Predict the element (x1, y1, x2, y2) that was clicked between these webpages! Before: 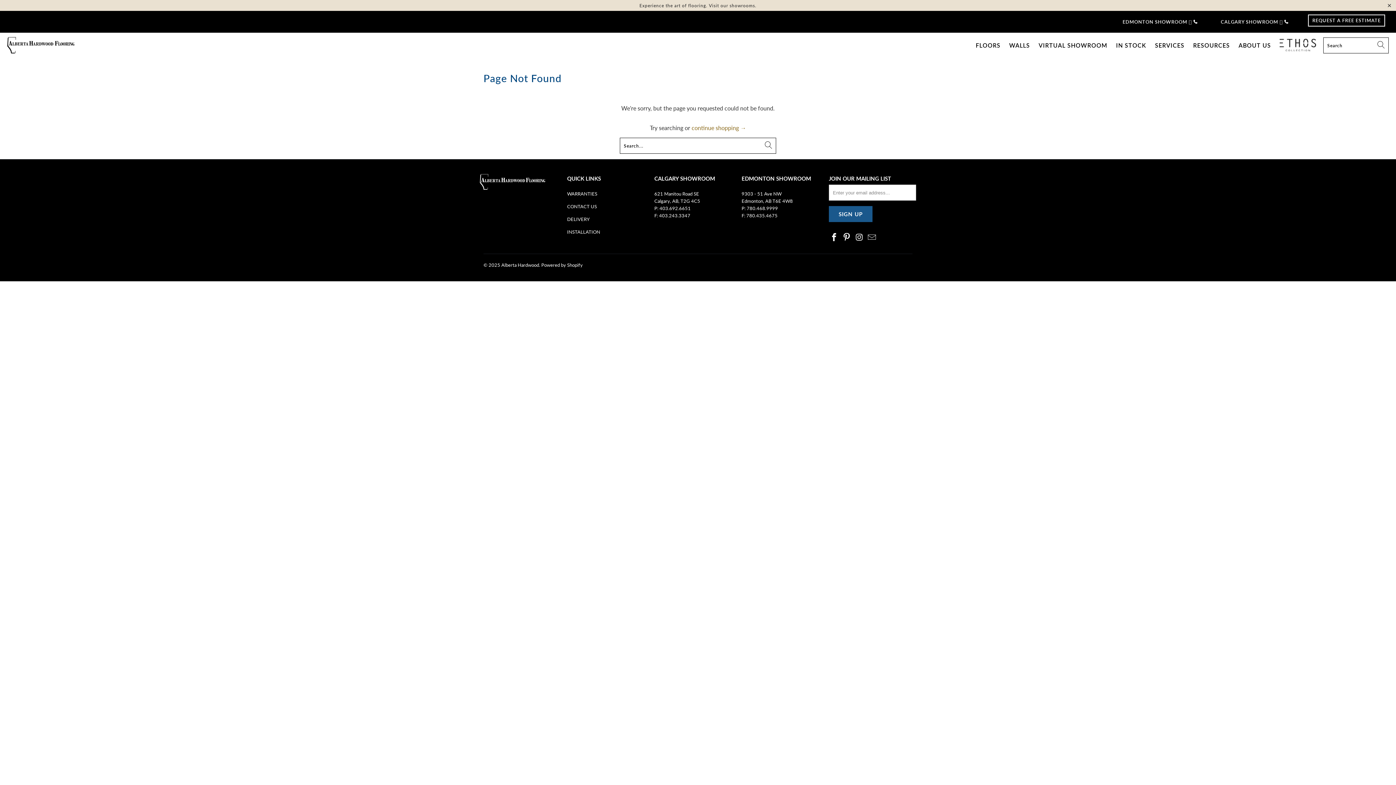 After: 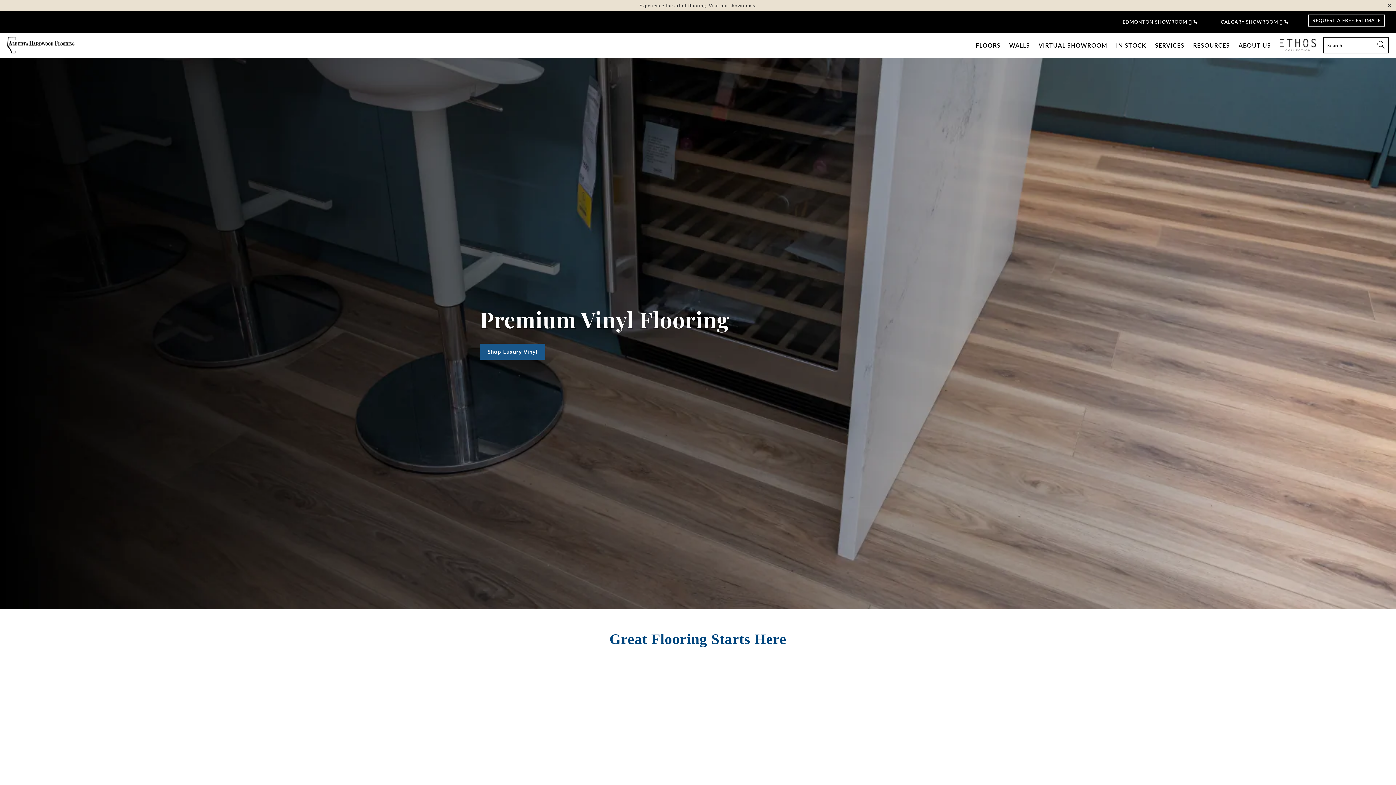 Action: bbox: (501, 262, 539, 268) label: Alberta Hardwood